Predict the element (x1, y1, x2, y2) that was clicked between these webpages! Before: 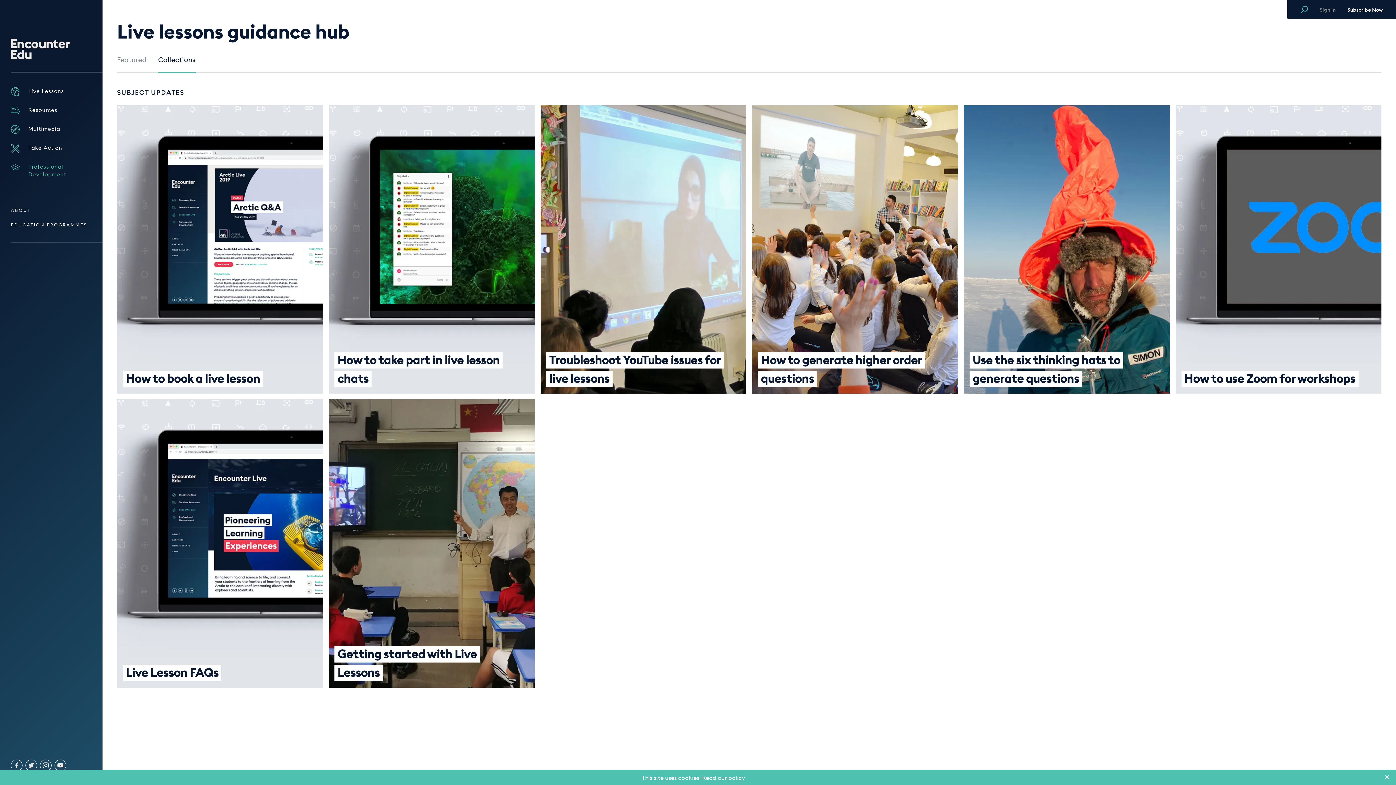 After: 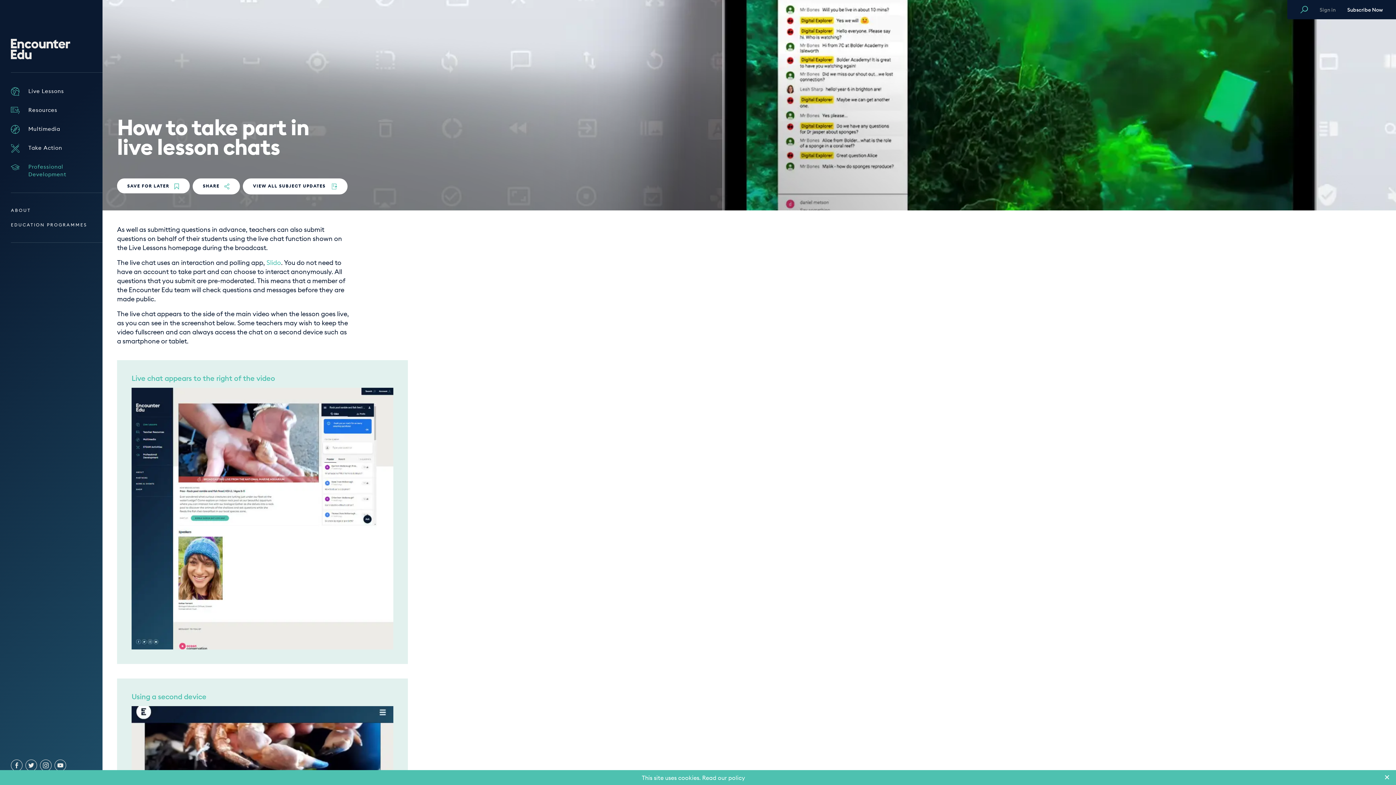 Action: bbox: (328, 105, 534, 393) label: How to take part in live lesson chats